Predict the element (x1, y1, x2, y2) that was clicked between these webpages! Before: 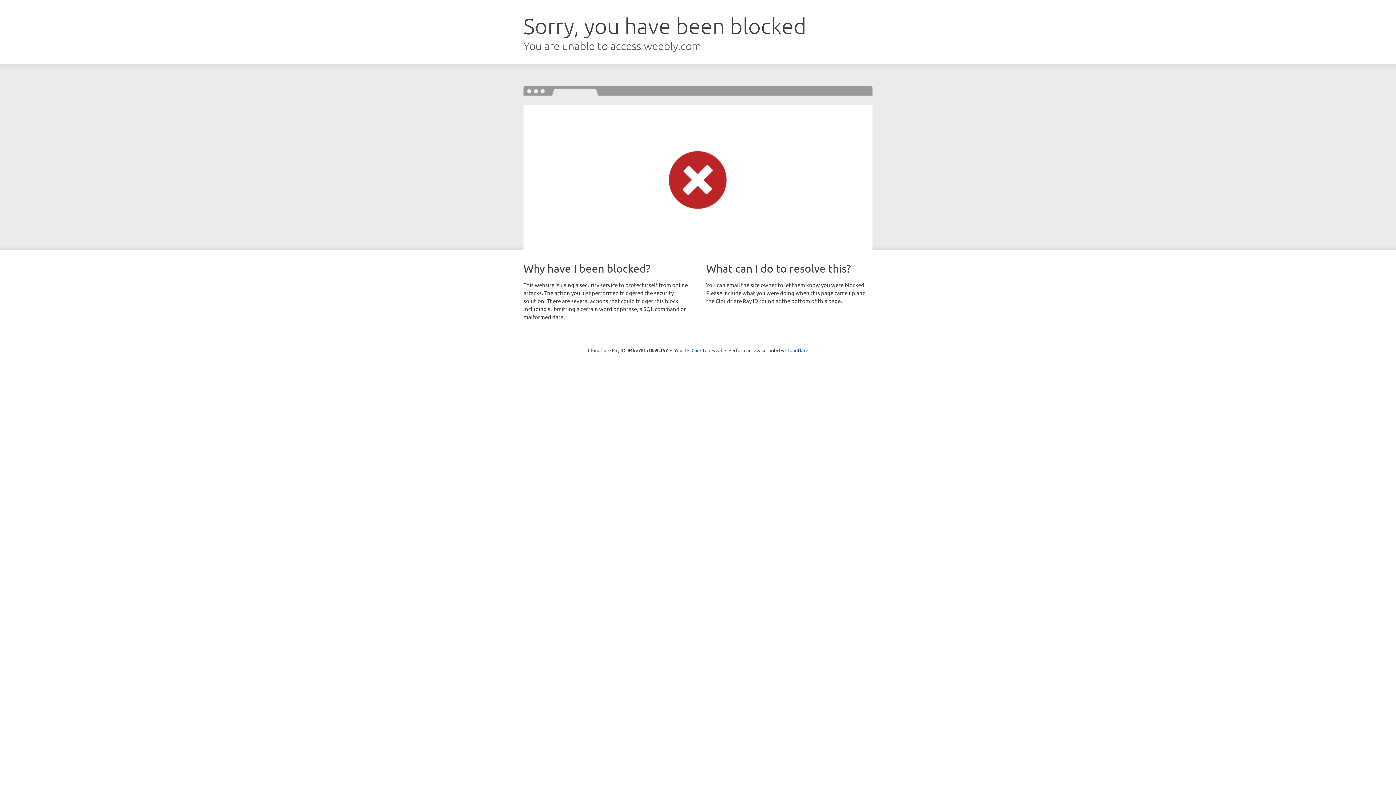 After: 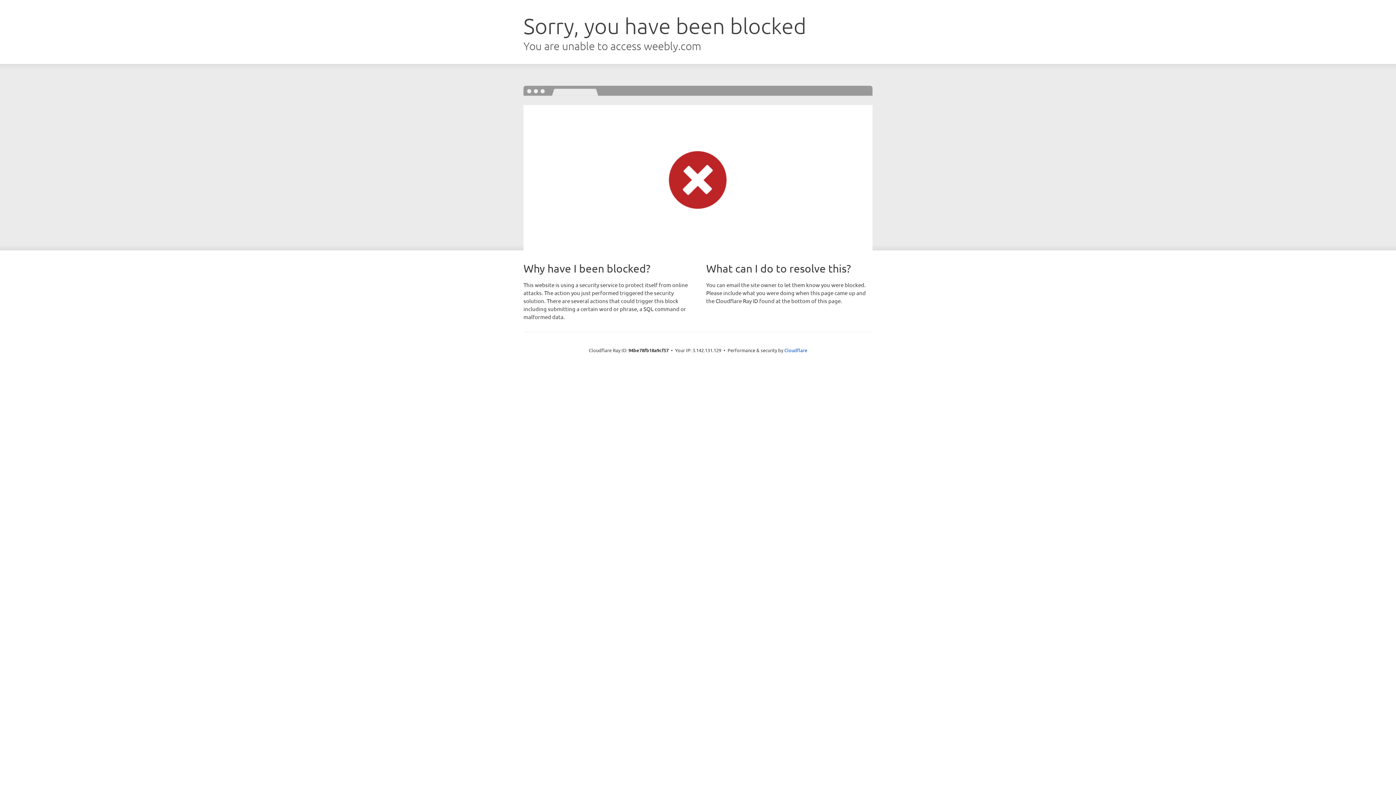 Action: label: Click to reveal bbox: (691, 346, 722, 353)